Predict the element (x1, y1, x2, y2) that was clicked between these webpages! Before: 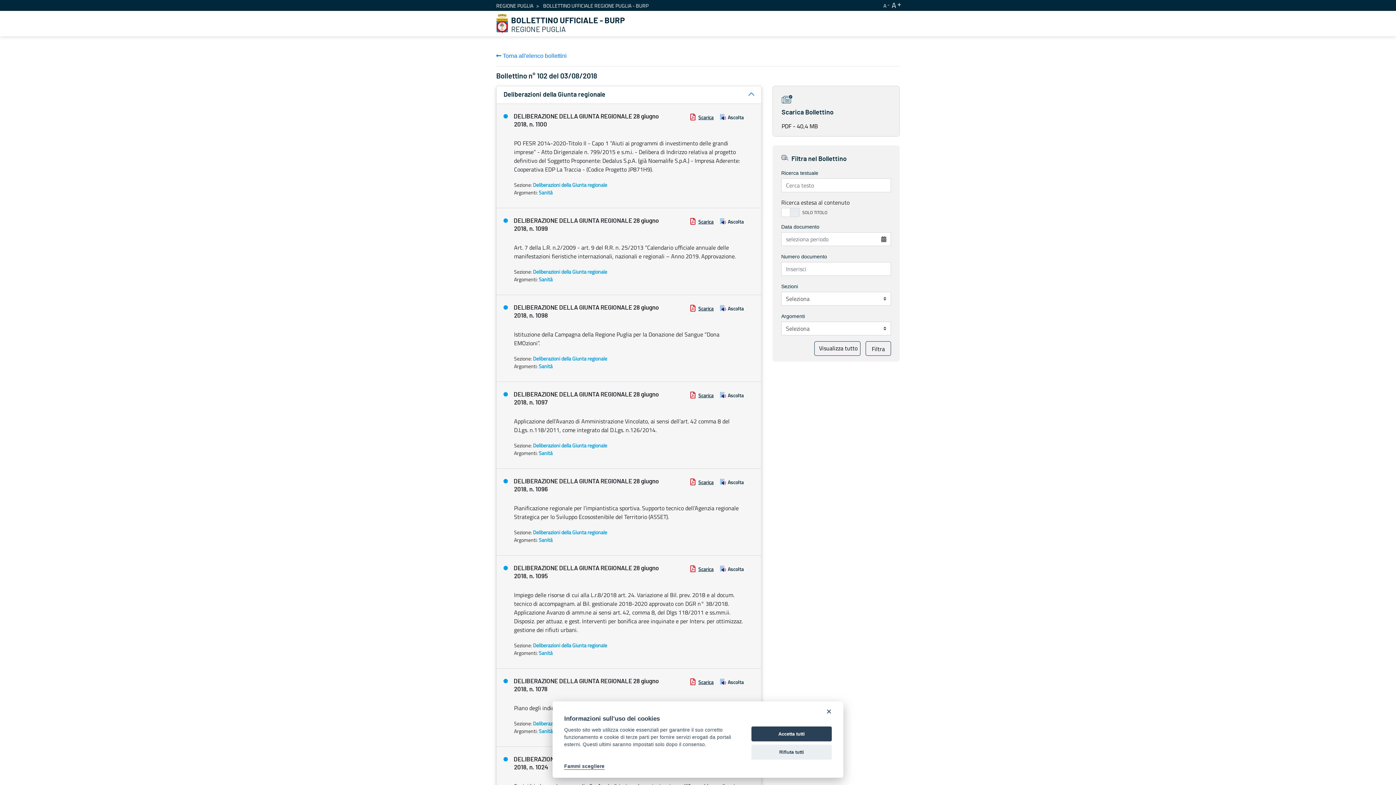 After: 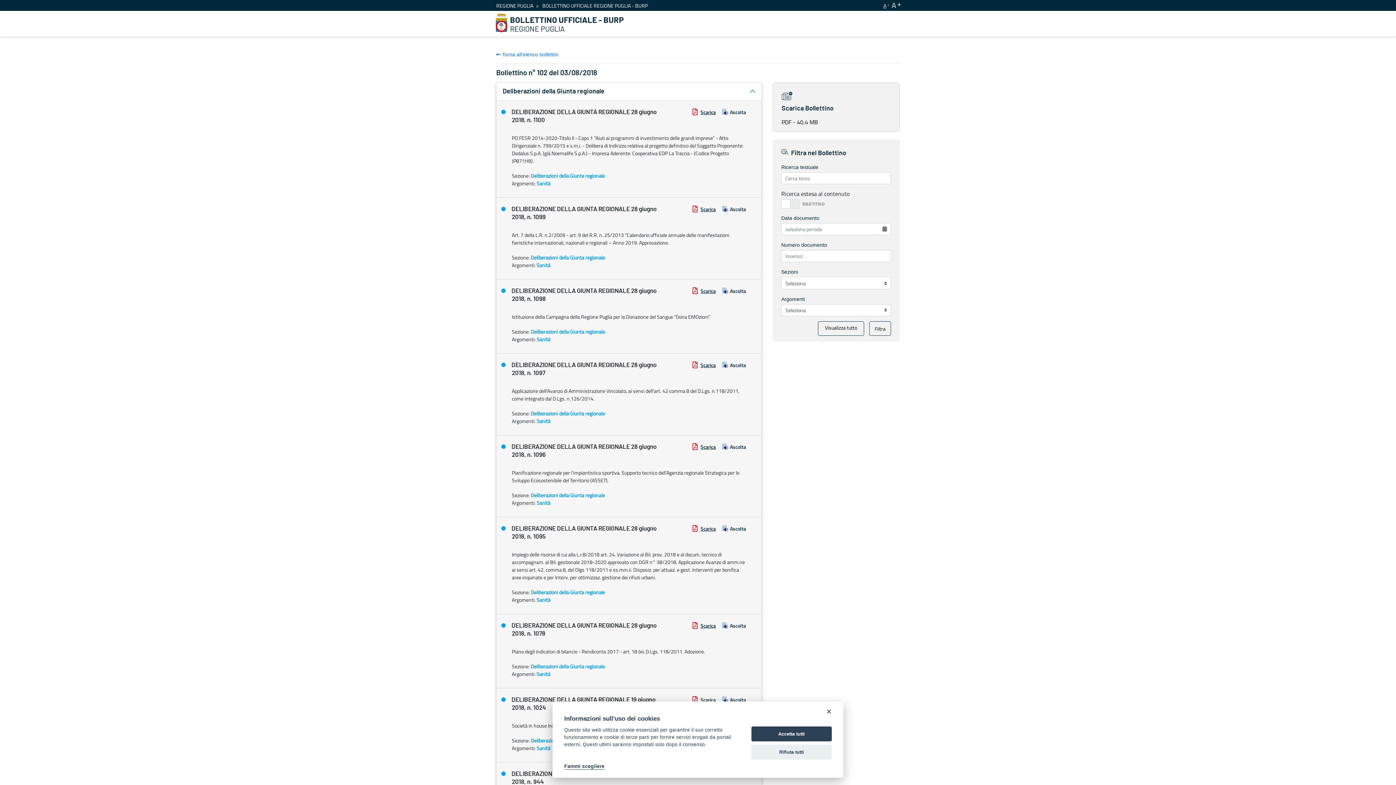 Action: bbox: (883, 1, 888, 9) label: A